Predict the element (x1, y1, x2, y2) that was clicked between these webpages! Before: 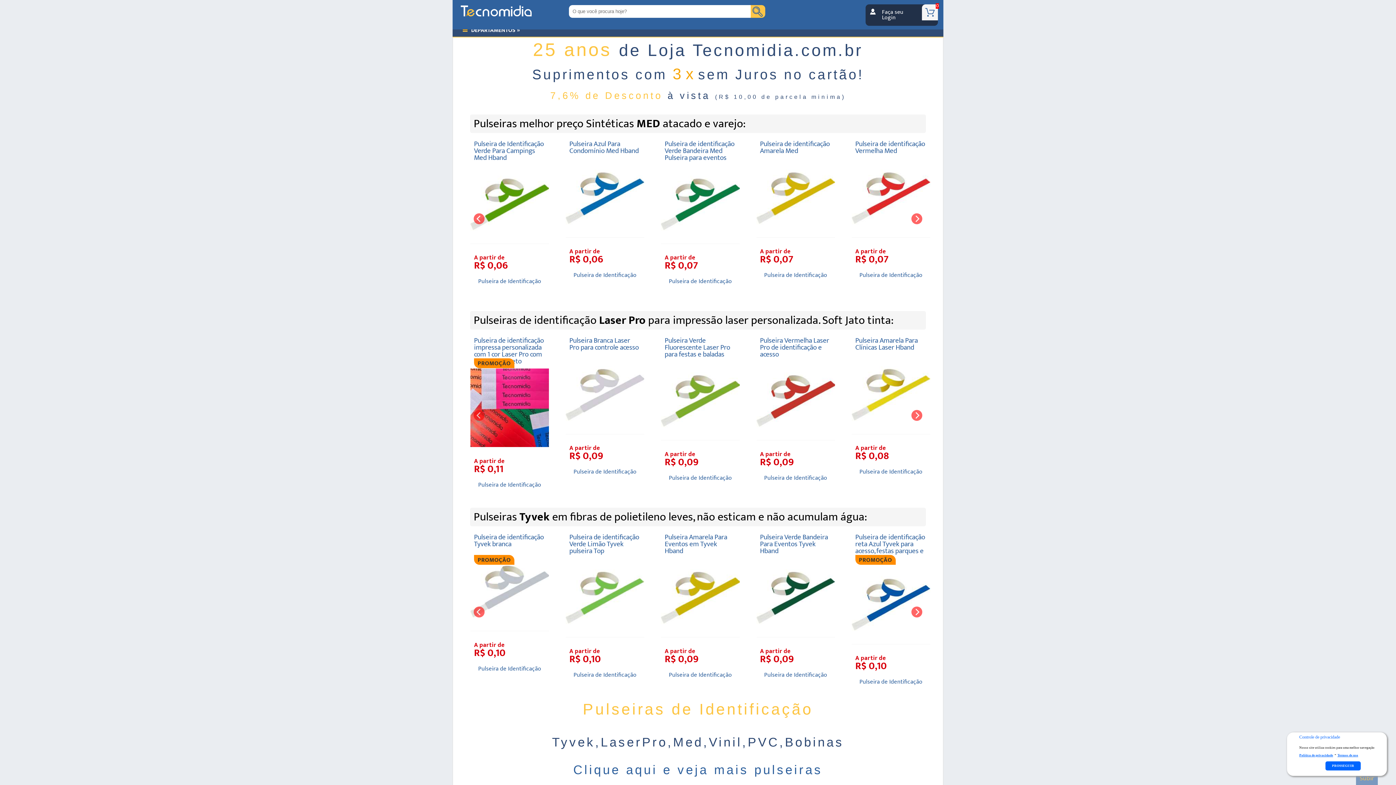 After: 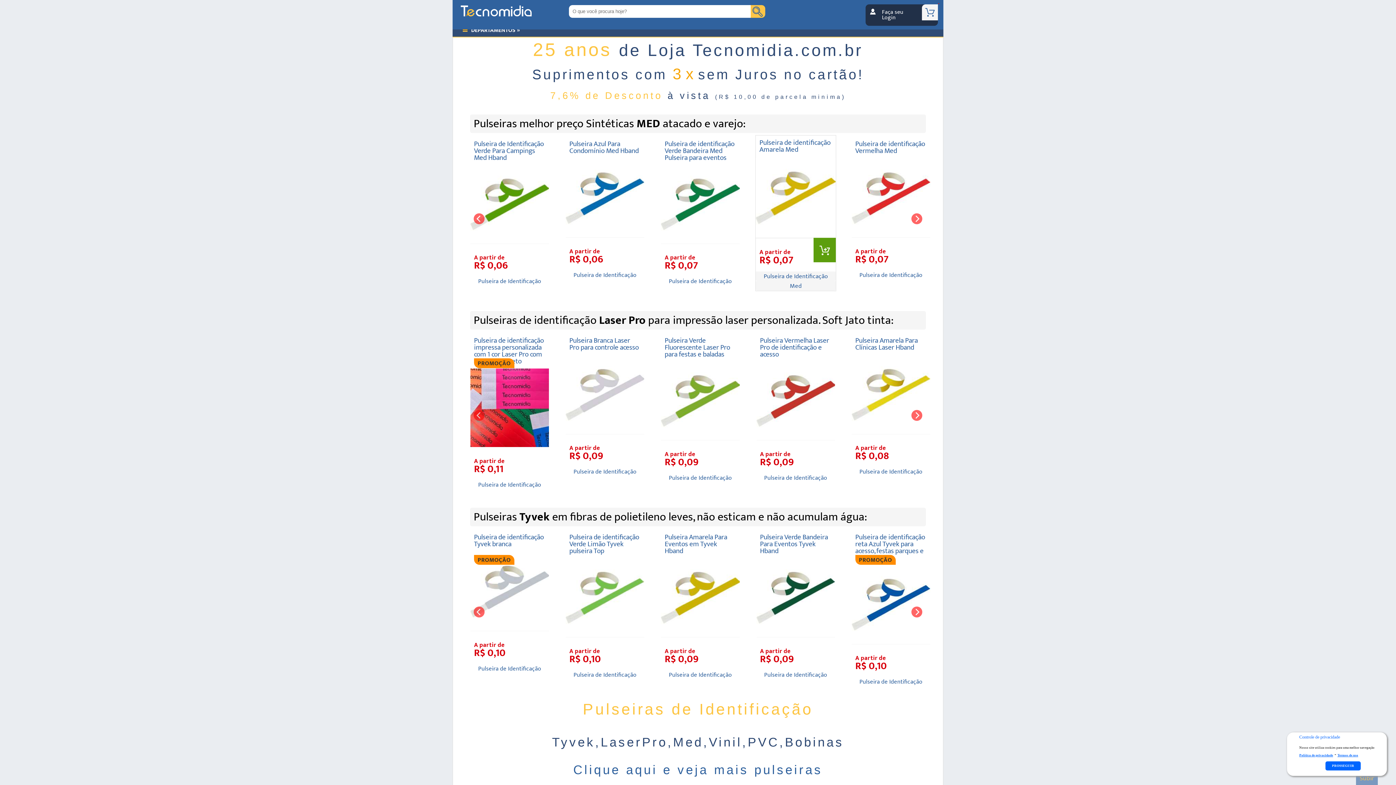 Action: bbox: (819, 249, 829, 260)